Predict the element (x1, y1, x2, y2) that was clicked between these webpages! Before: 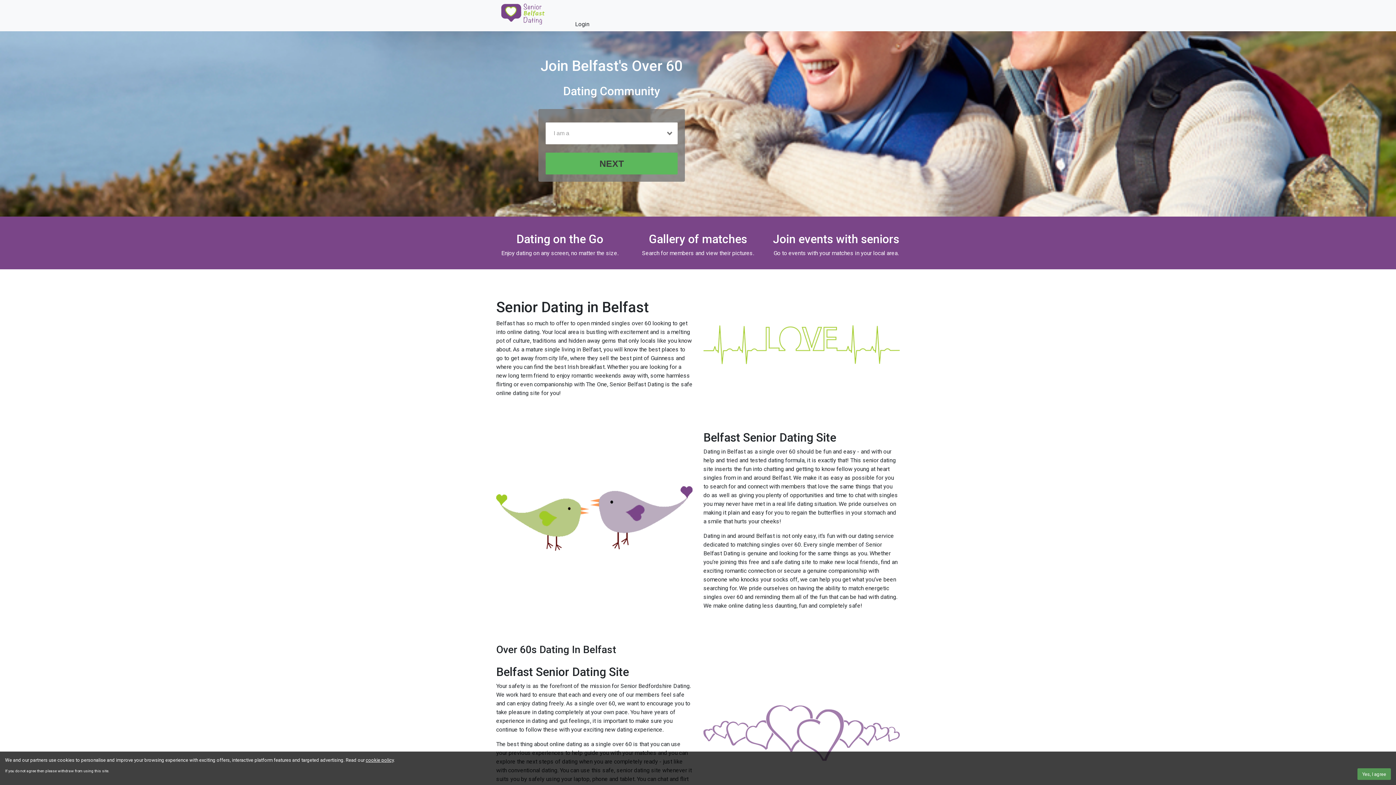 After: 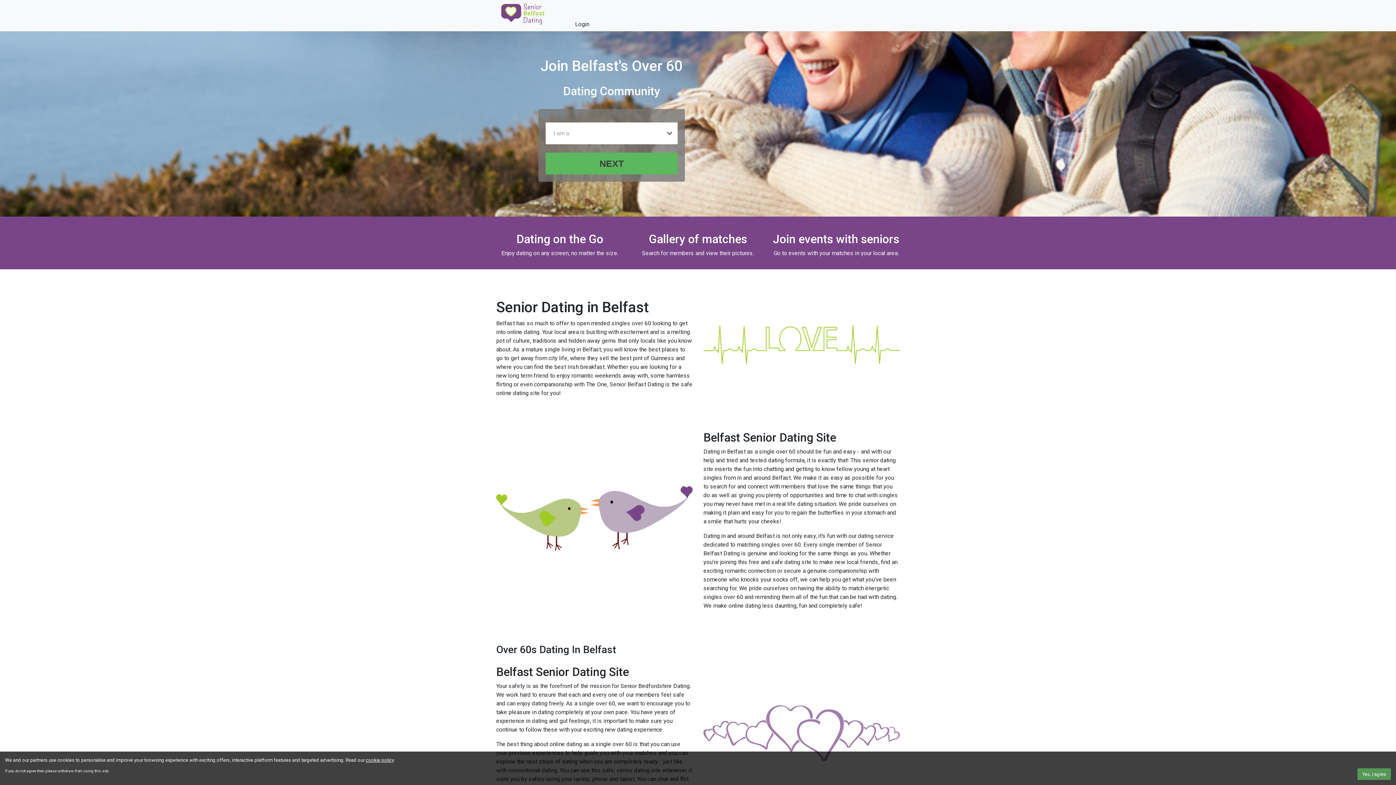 Action: label:   bbox: (496, 20, 570, 27)